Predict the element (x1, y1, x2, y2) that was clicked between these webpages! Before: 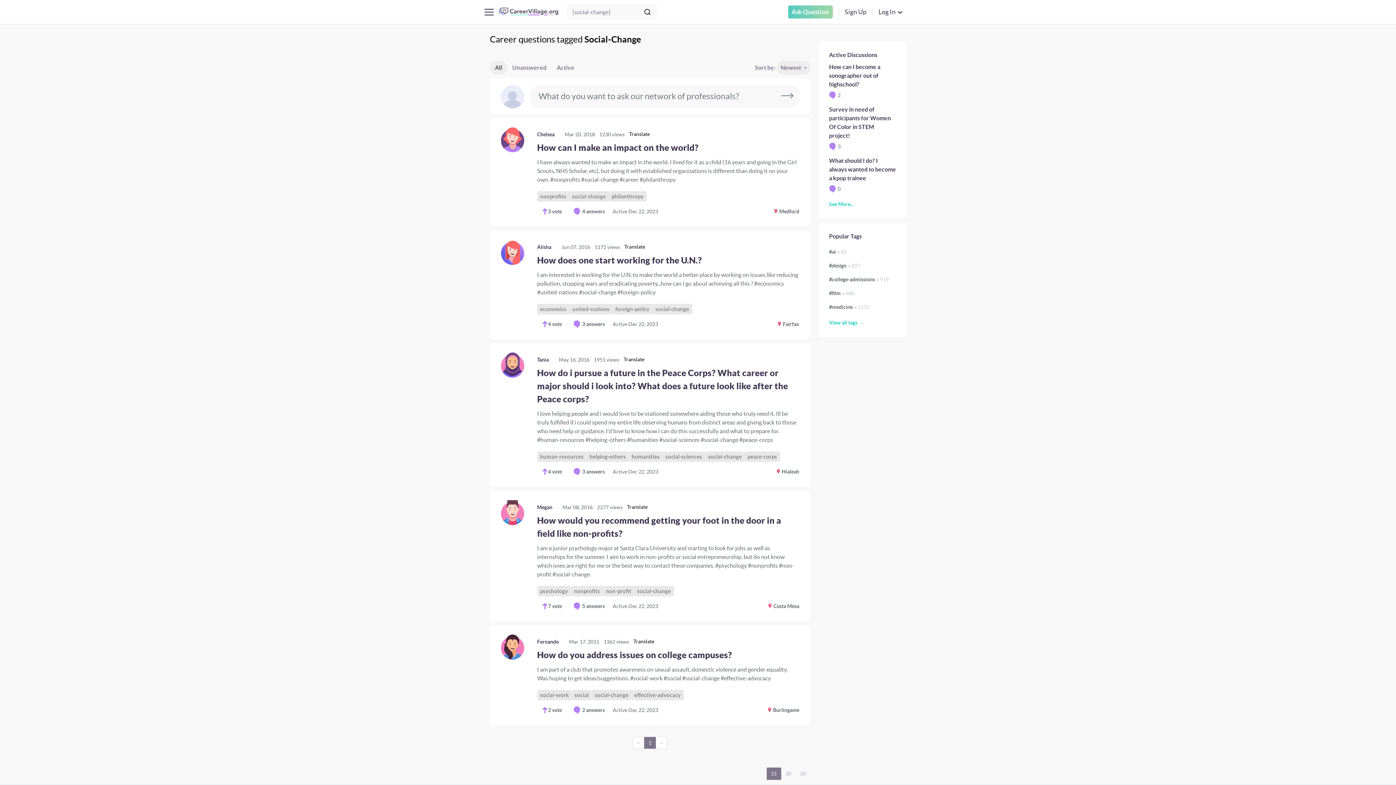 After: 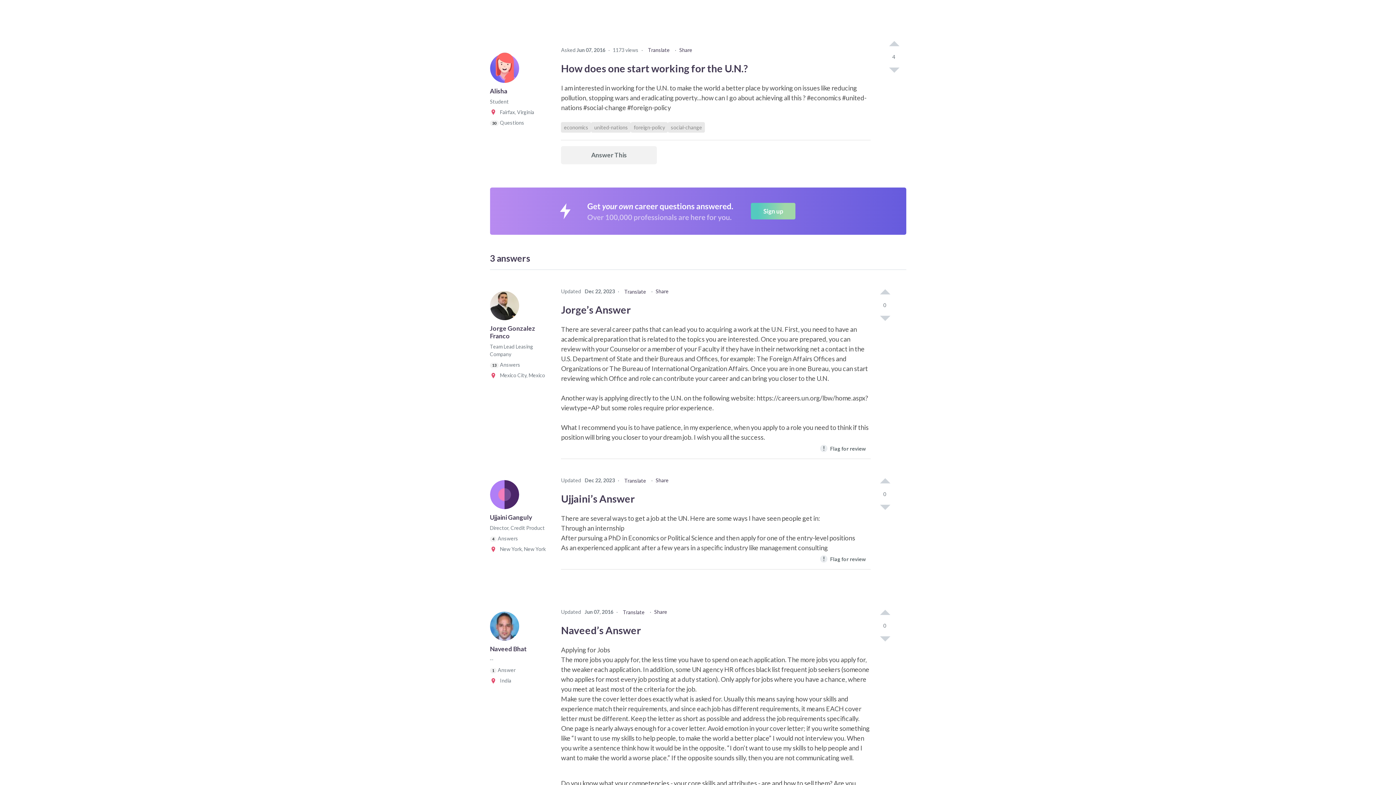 Action: bbox: (537, 304, 569, 314) label: economics